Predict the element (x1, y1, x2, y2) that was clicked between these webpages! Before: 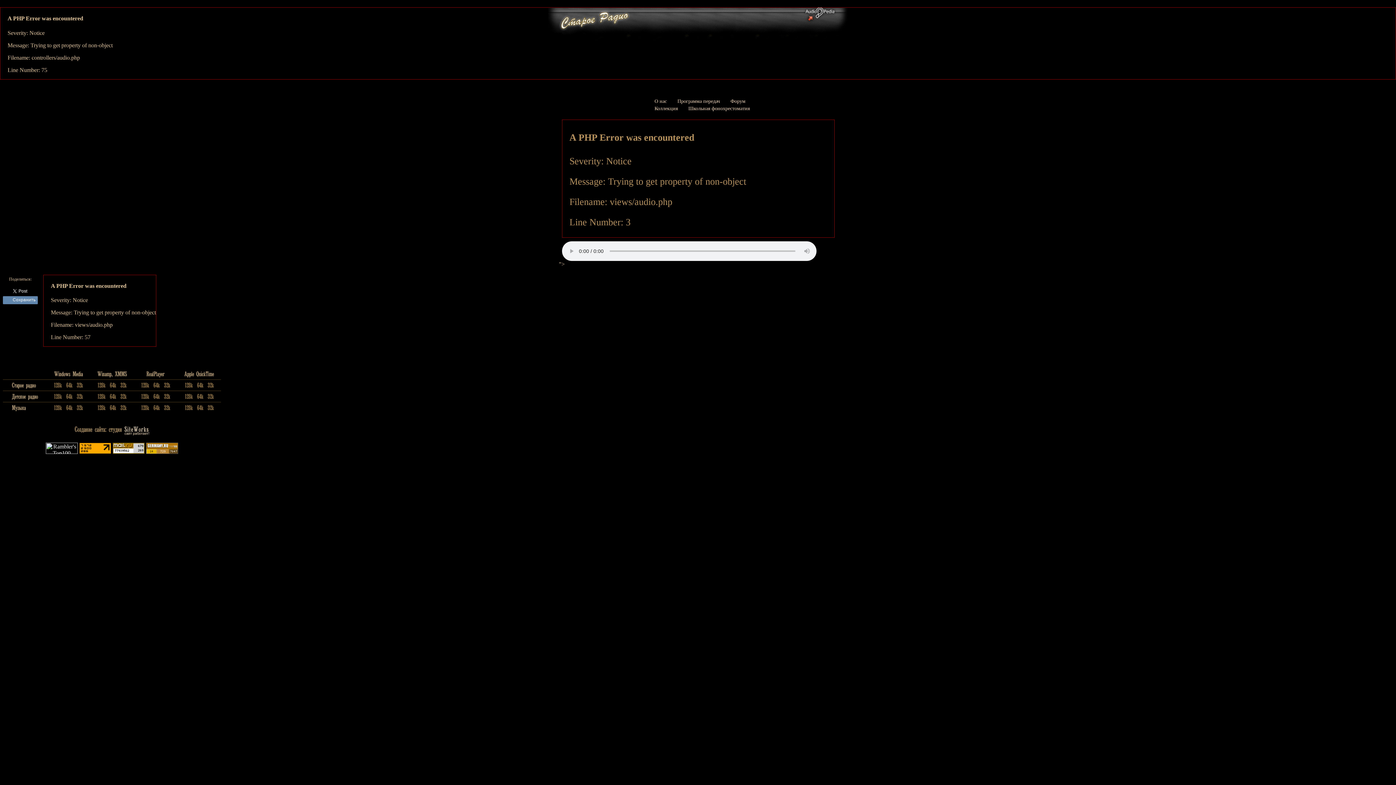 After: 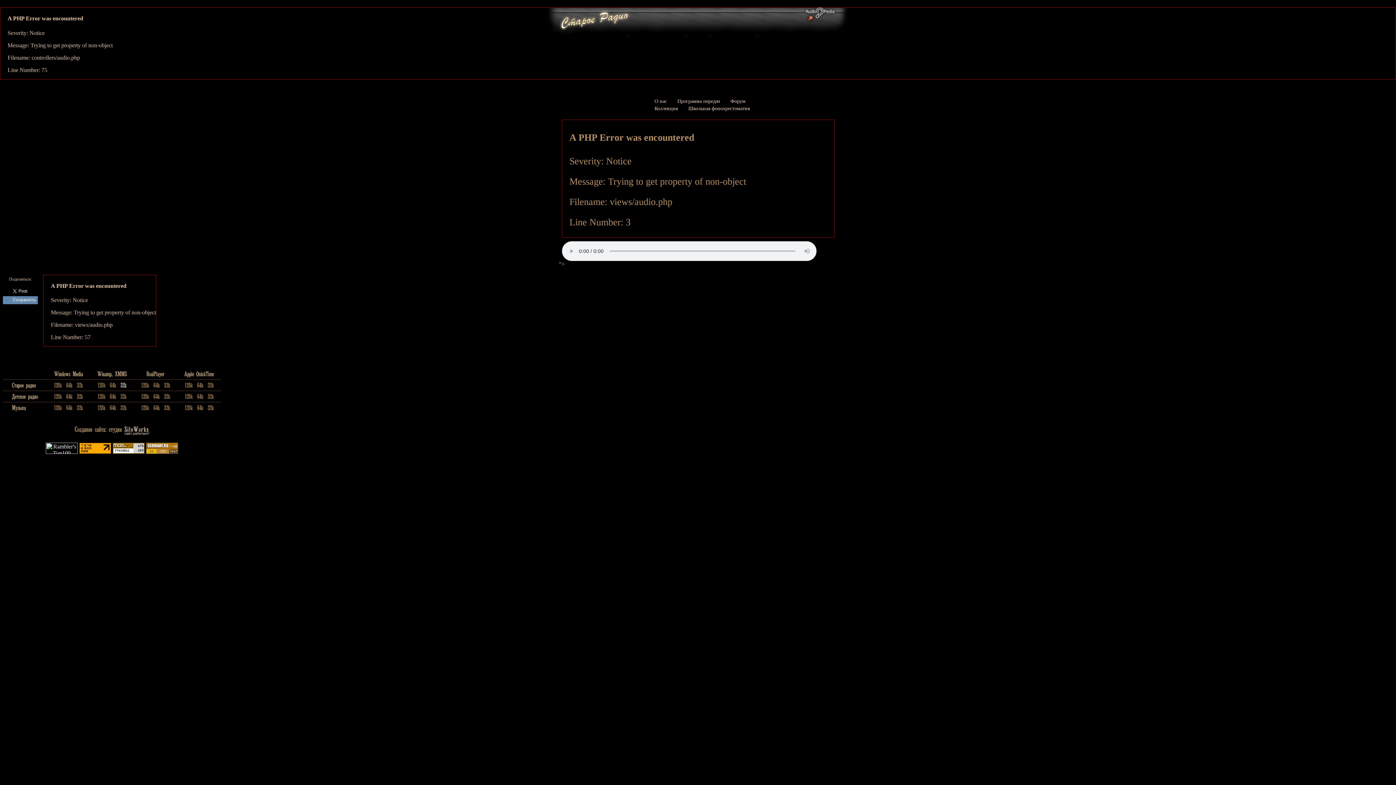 Action: bbox: (118, 384, 128, 390)